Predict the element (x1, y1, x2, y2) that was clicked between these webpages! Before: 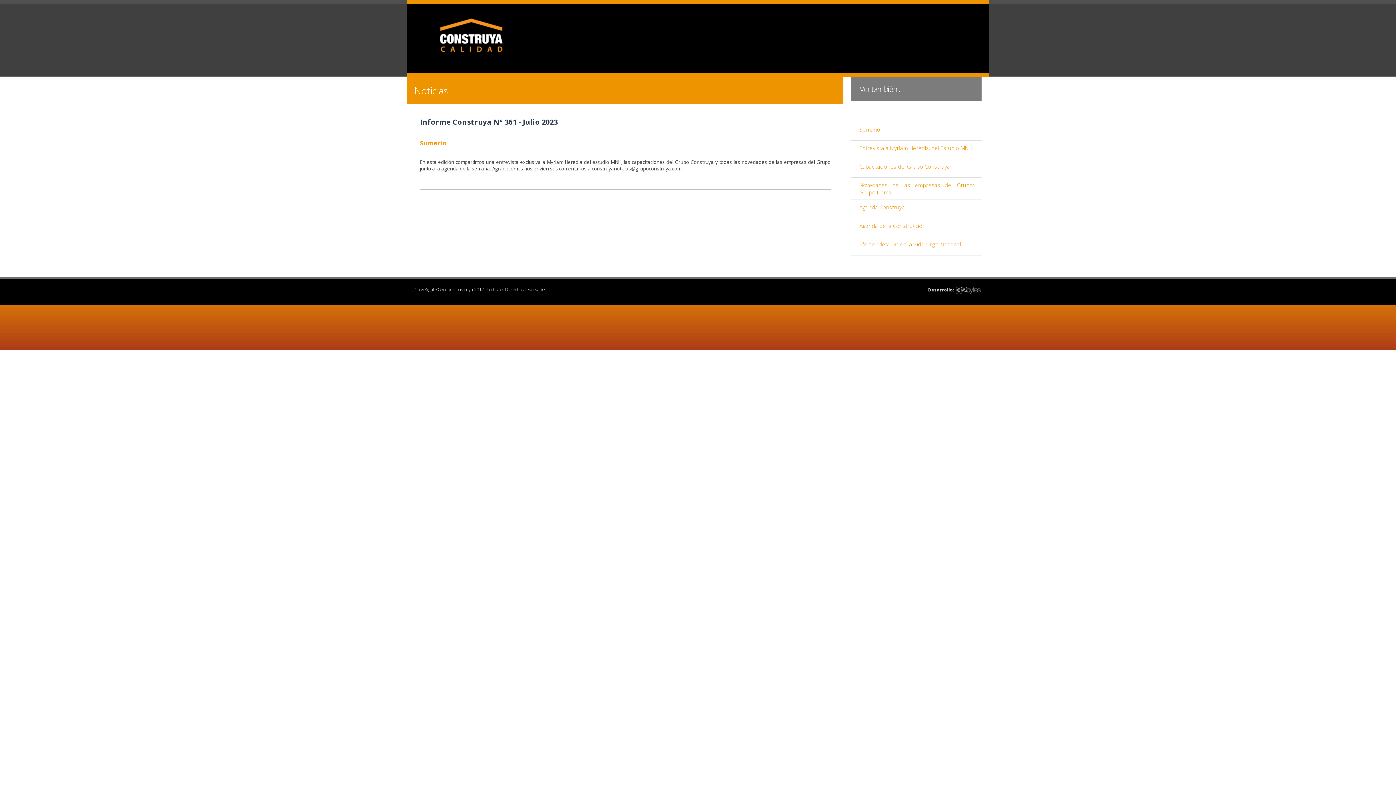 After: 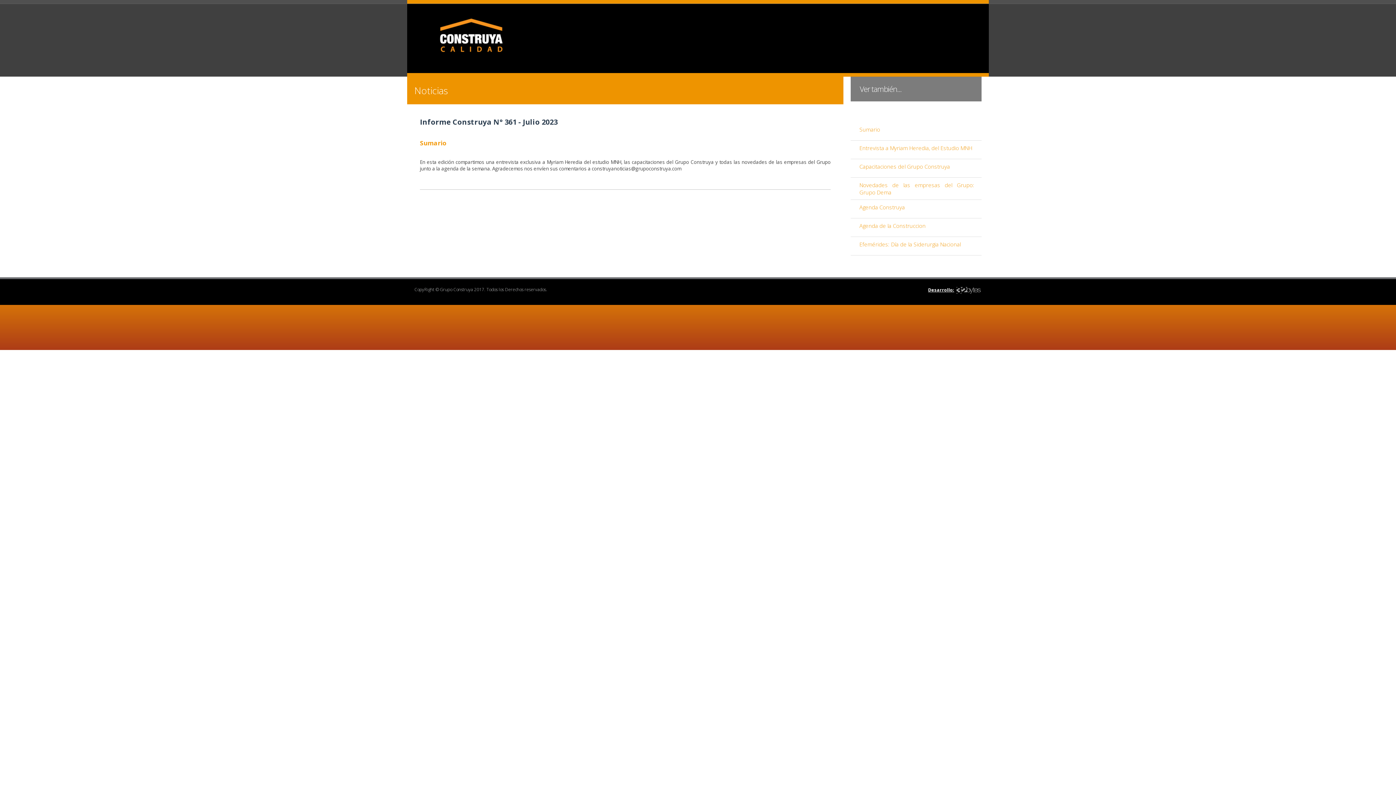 Action: bbox: (928, 286, 981, 292) label: Desarrollo: